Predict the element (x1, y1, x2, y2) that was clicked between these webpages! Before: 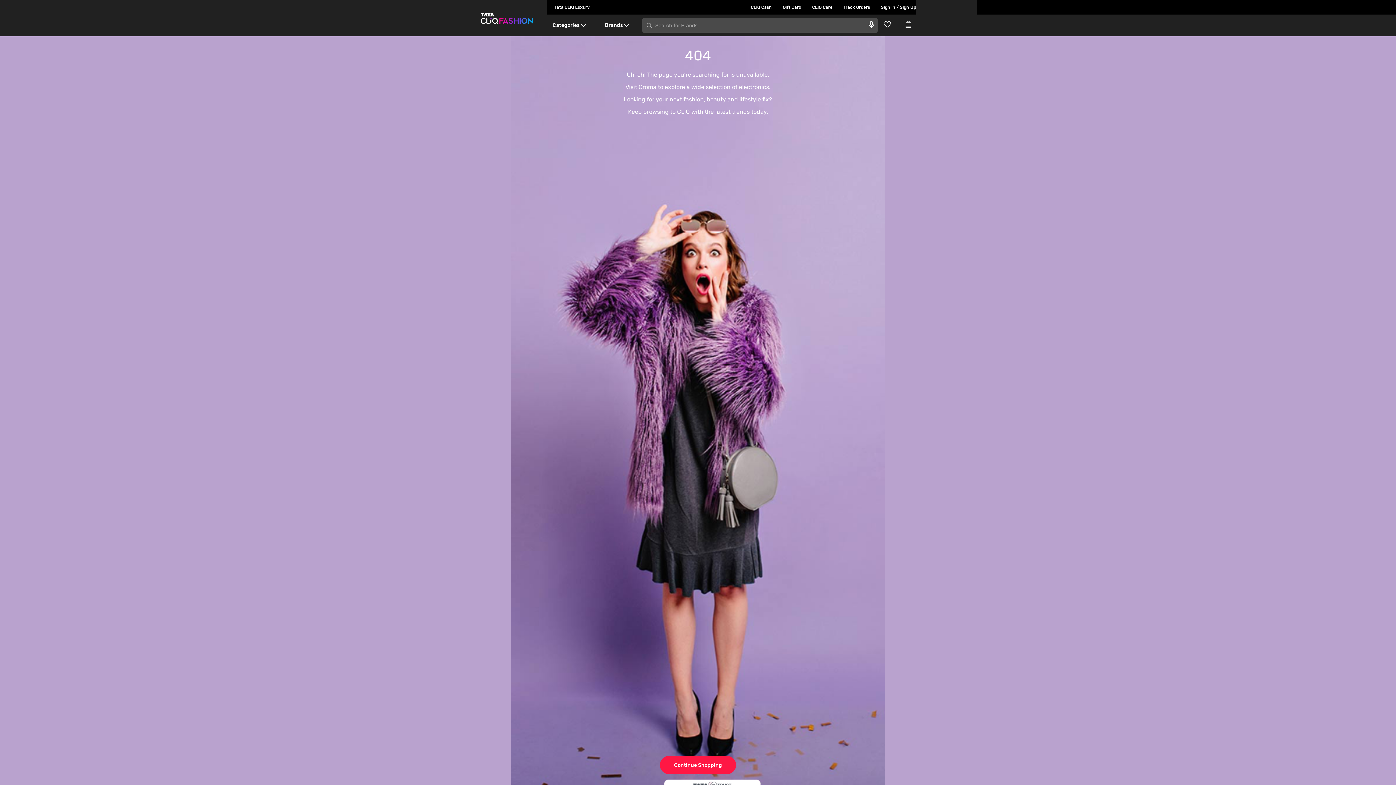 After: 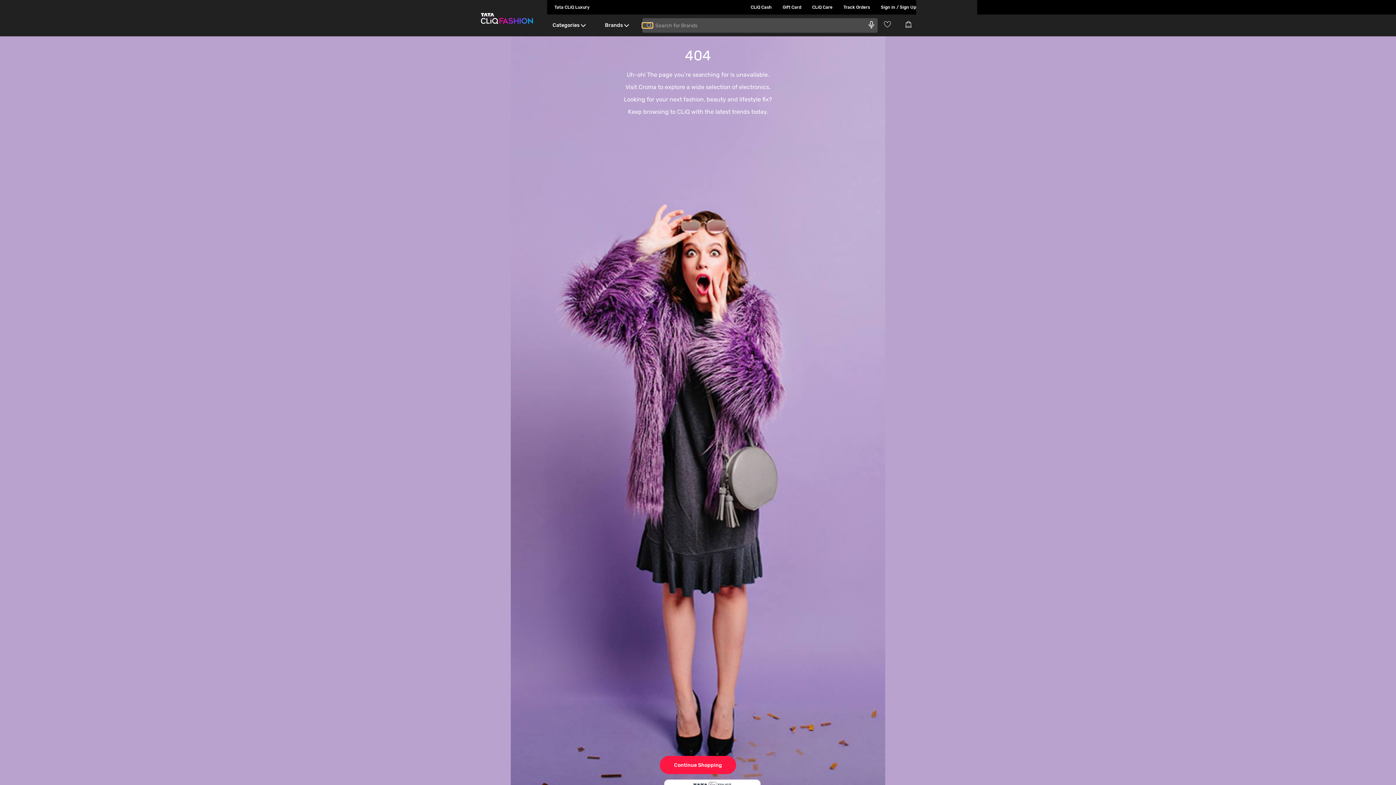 Action: bbox: (642, 22, 652, 28) label: search